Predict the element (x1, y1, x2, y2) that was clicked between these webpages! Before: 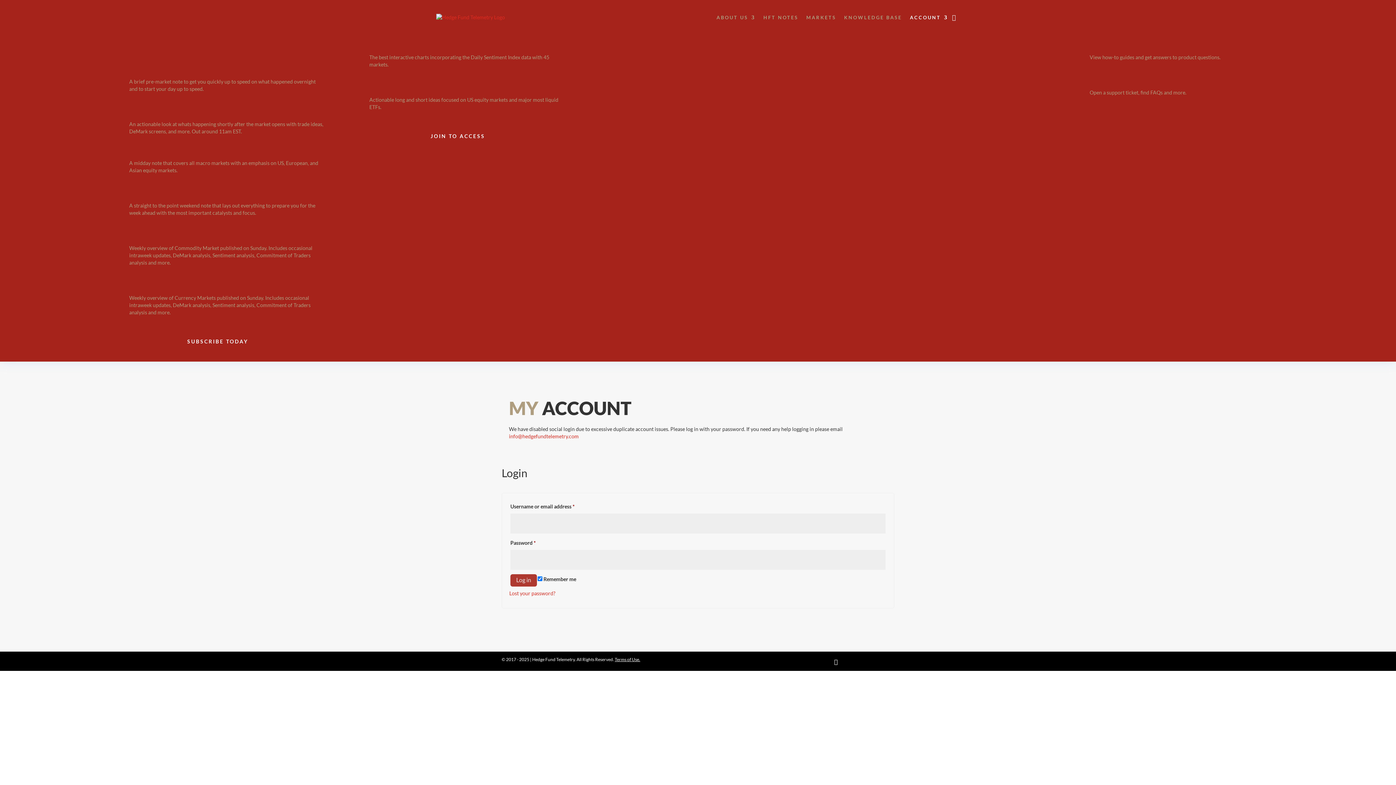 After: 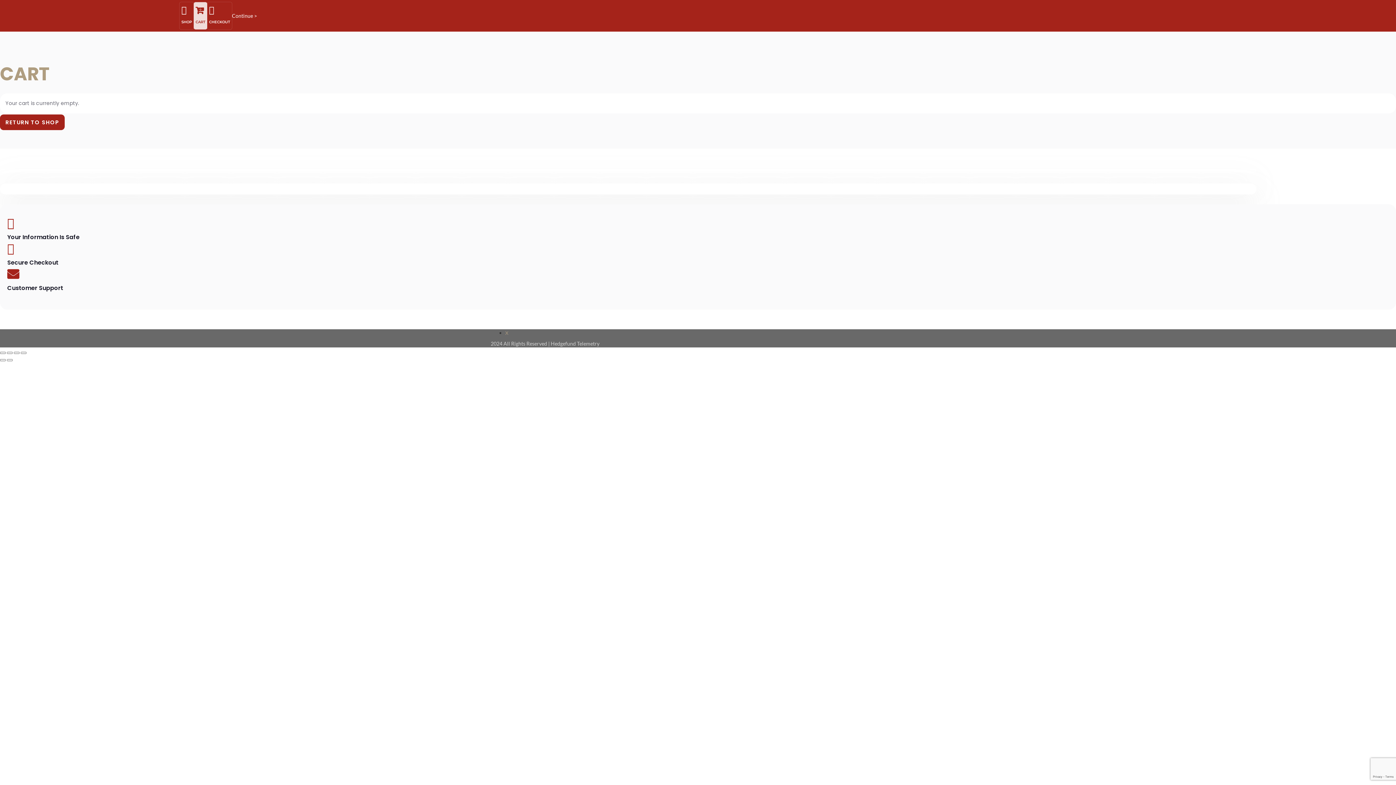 Action: bbox: (952, 3, 956, 31)